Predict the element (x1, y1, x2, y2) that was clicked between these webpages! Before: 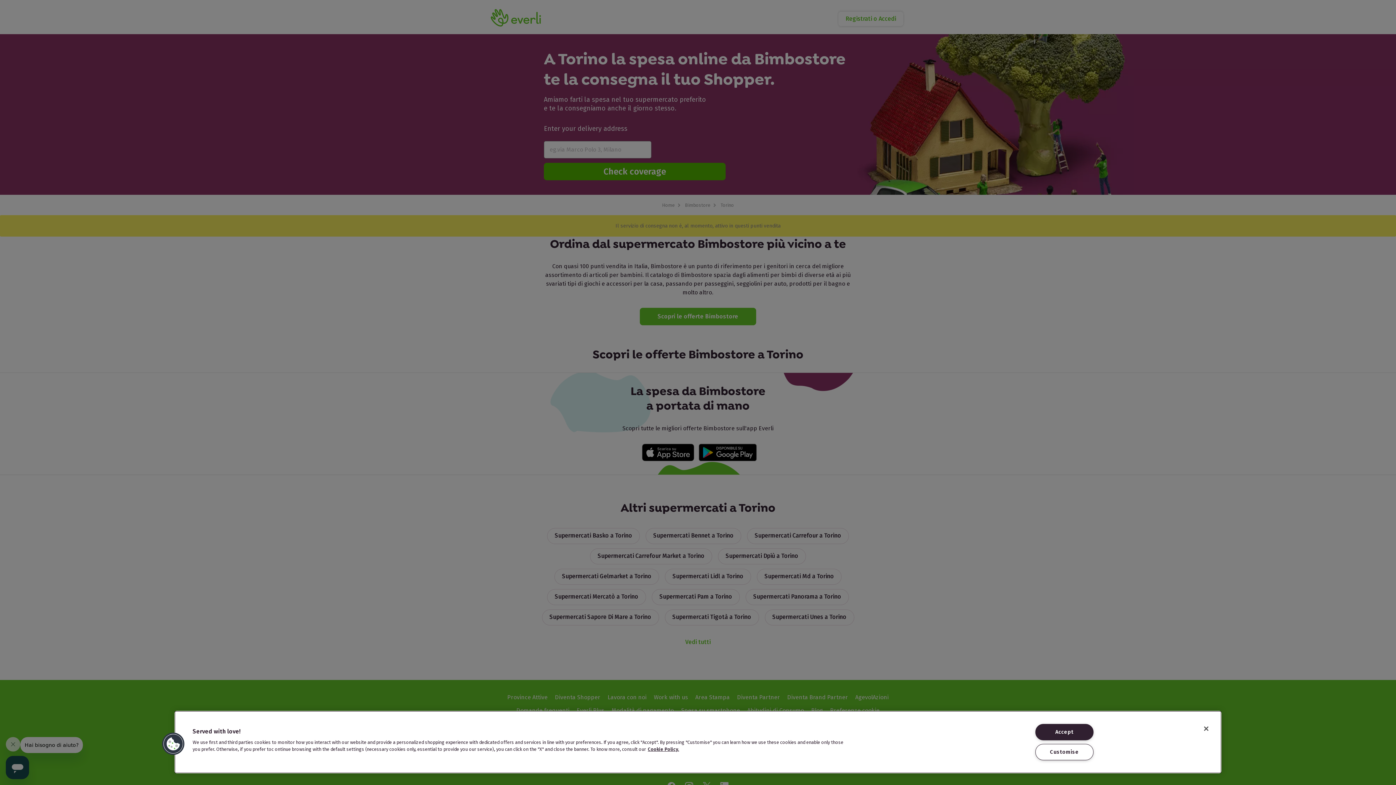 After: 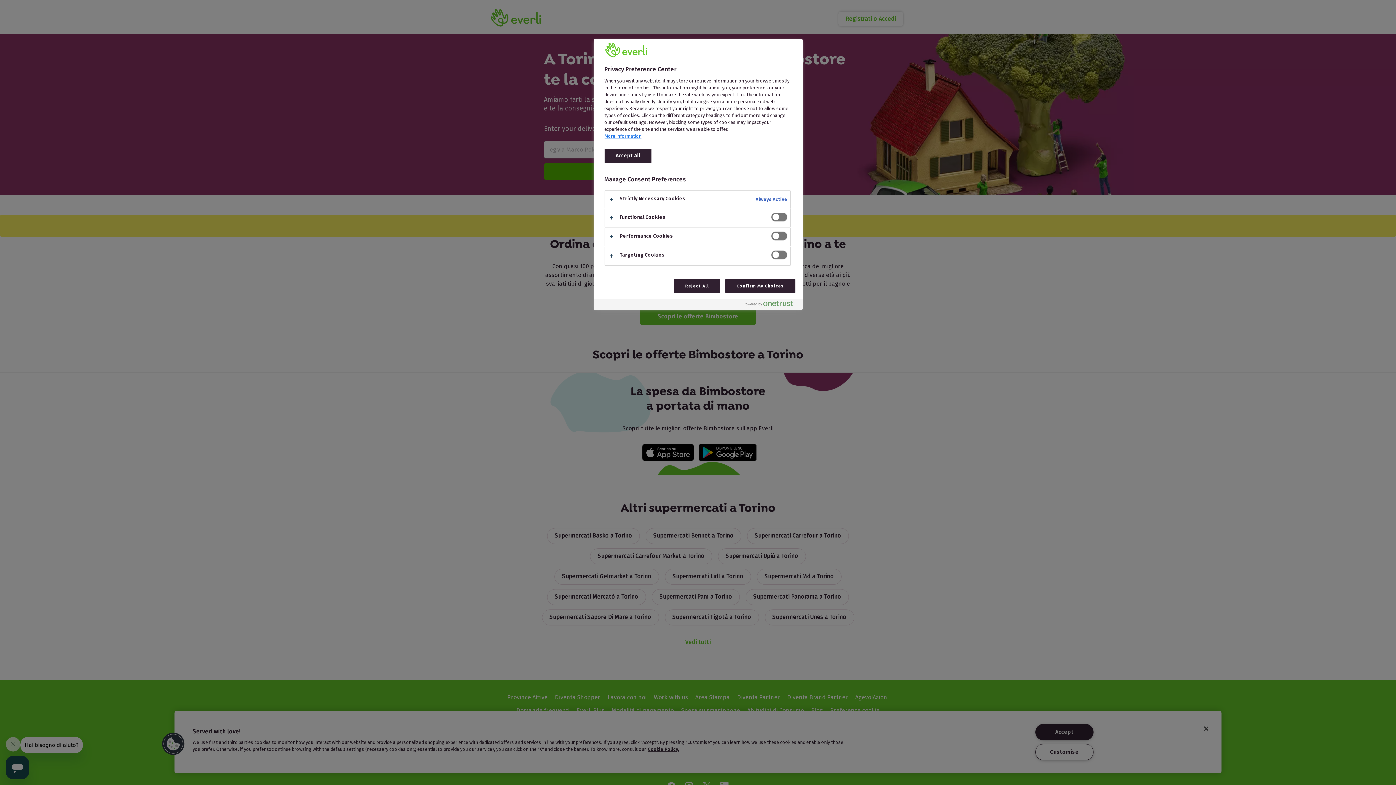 Action: label: Customise bbox: (1035, 744, 1093, 760)